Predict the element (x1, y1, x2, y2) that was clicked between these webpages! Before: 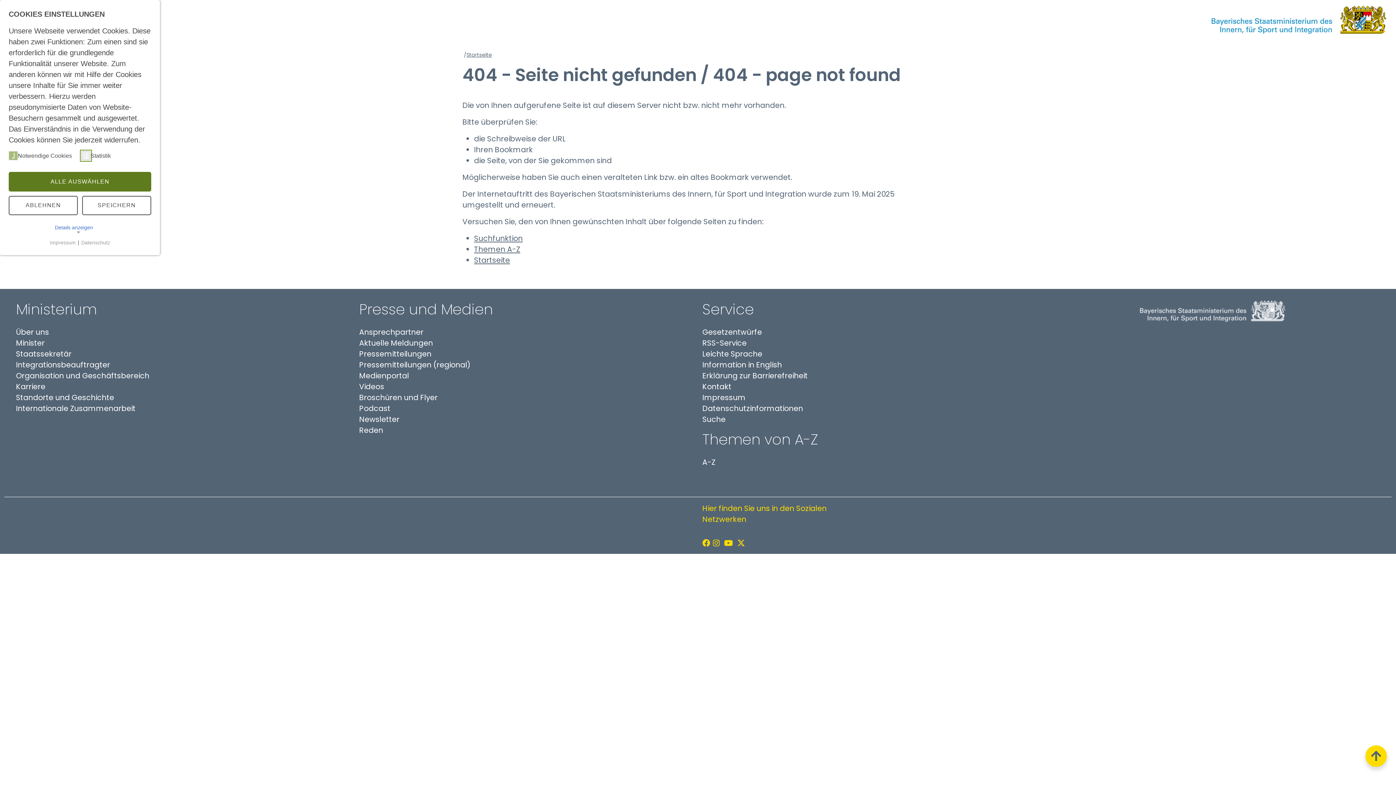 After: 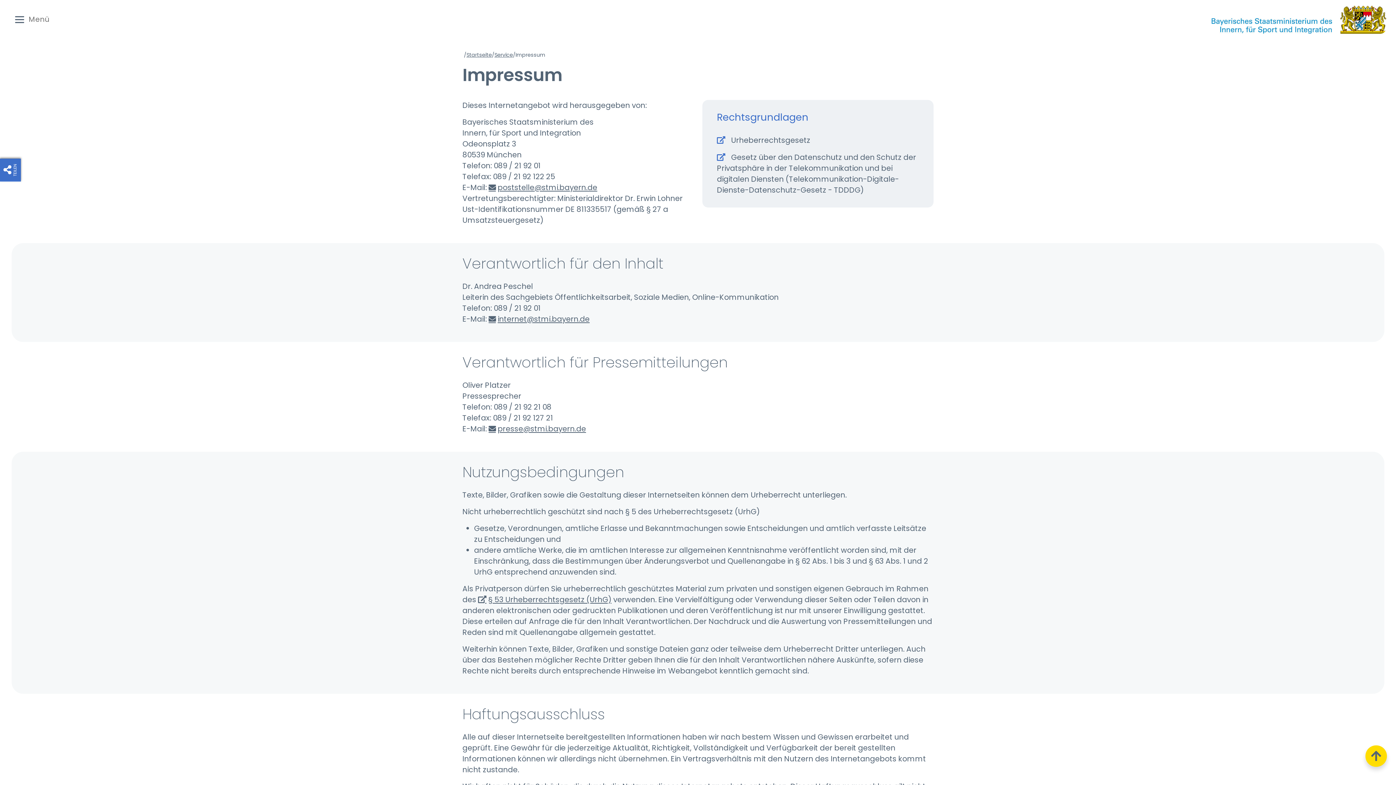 Action: label: Impressum bbox: (49, 239, 76, 246)